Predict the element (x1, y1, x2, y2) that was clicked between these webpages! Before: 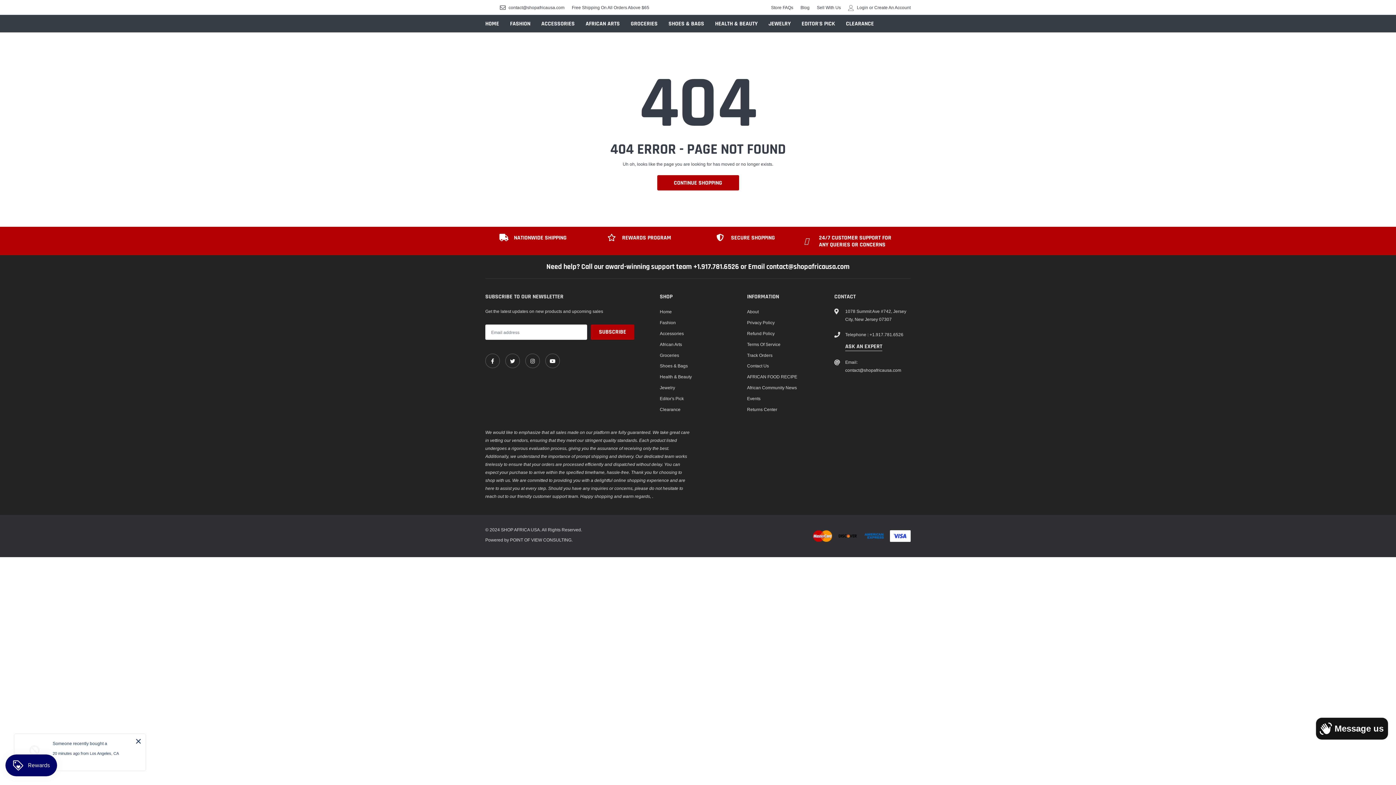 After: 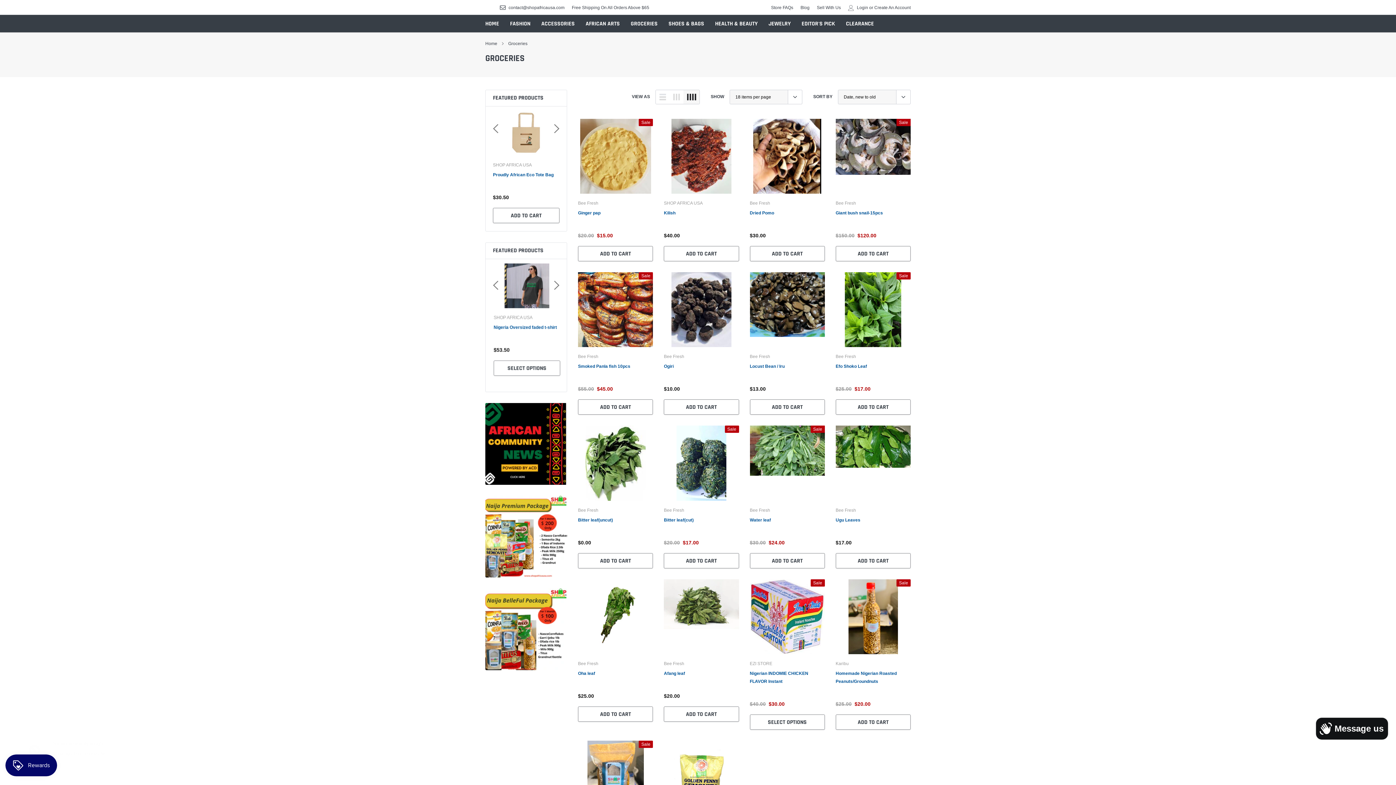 Action: bbox: (660, 351, 679, 359) label: Groceries